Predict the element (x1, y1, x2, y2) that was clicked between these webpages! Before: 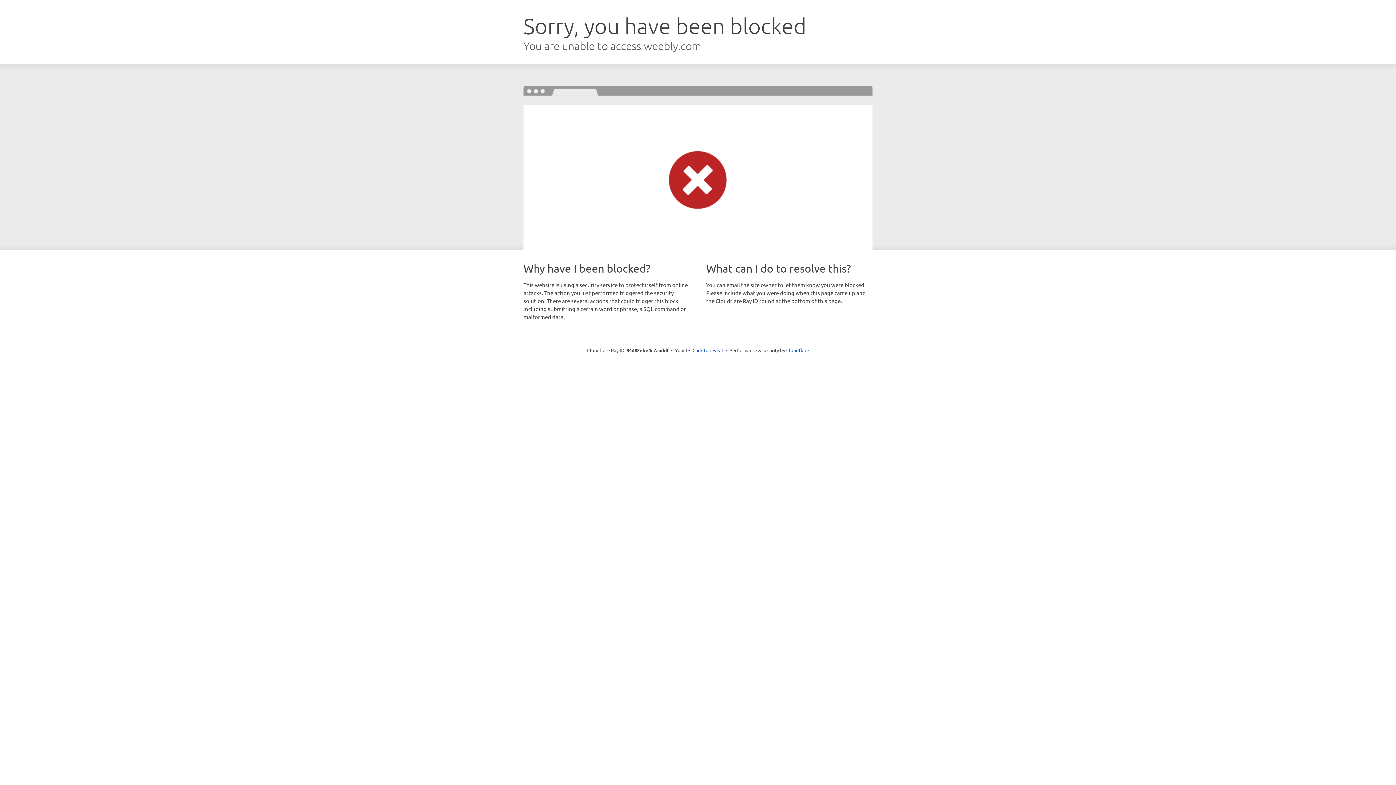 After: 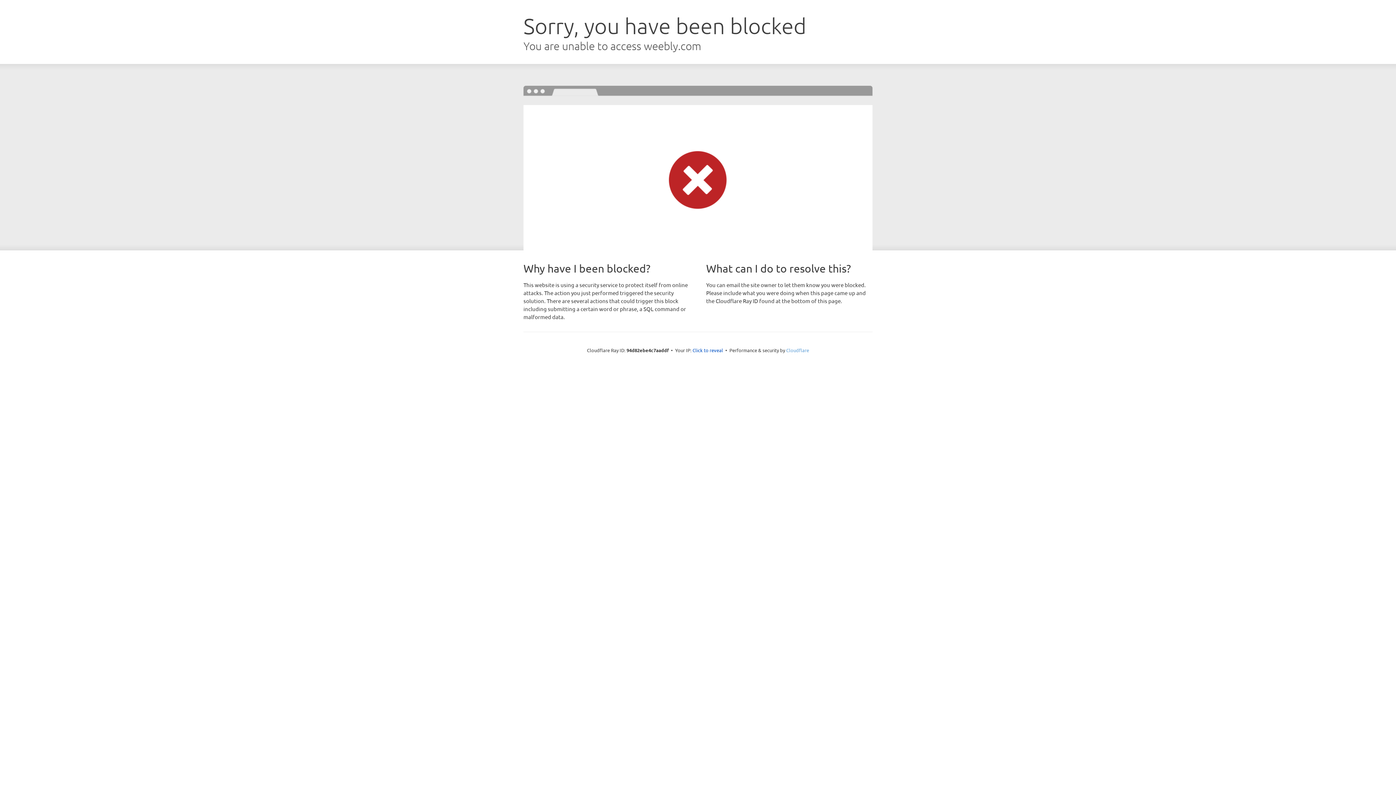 Action: bbox: (786, 347, 809, 353) label: Cloudflare